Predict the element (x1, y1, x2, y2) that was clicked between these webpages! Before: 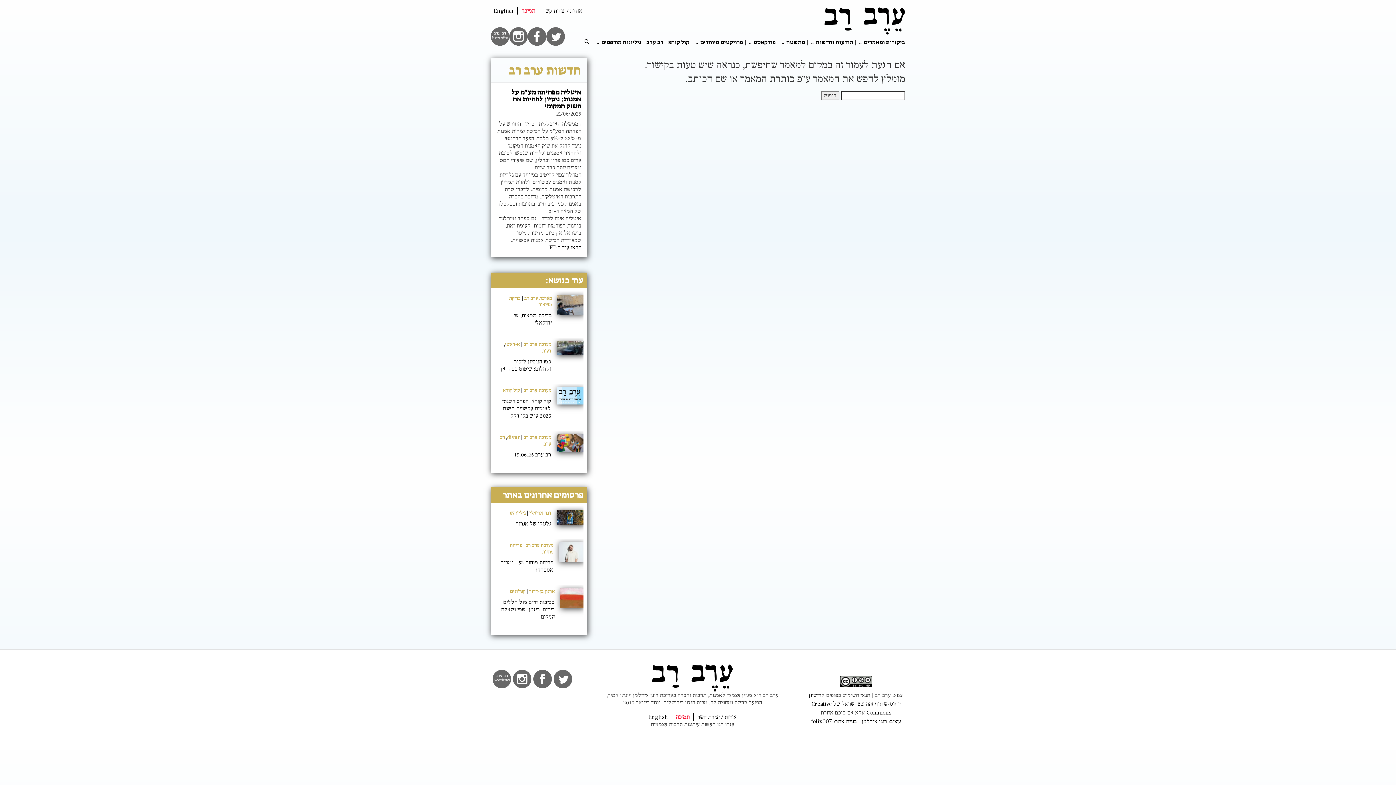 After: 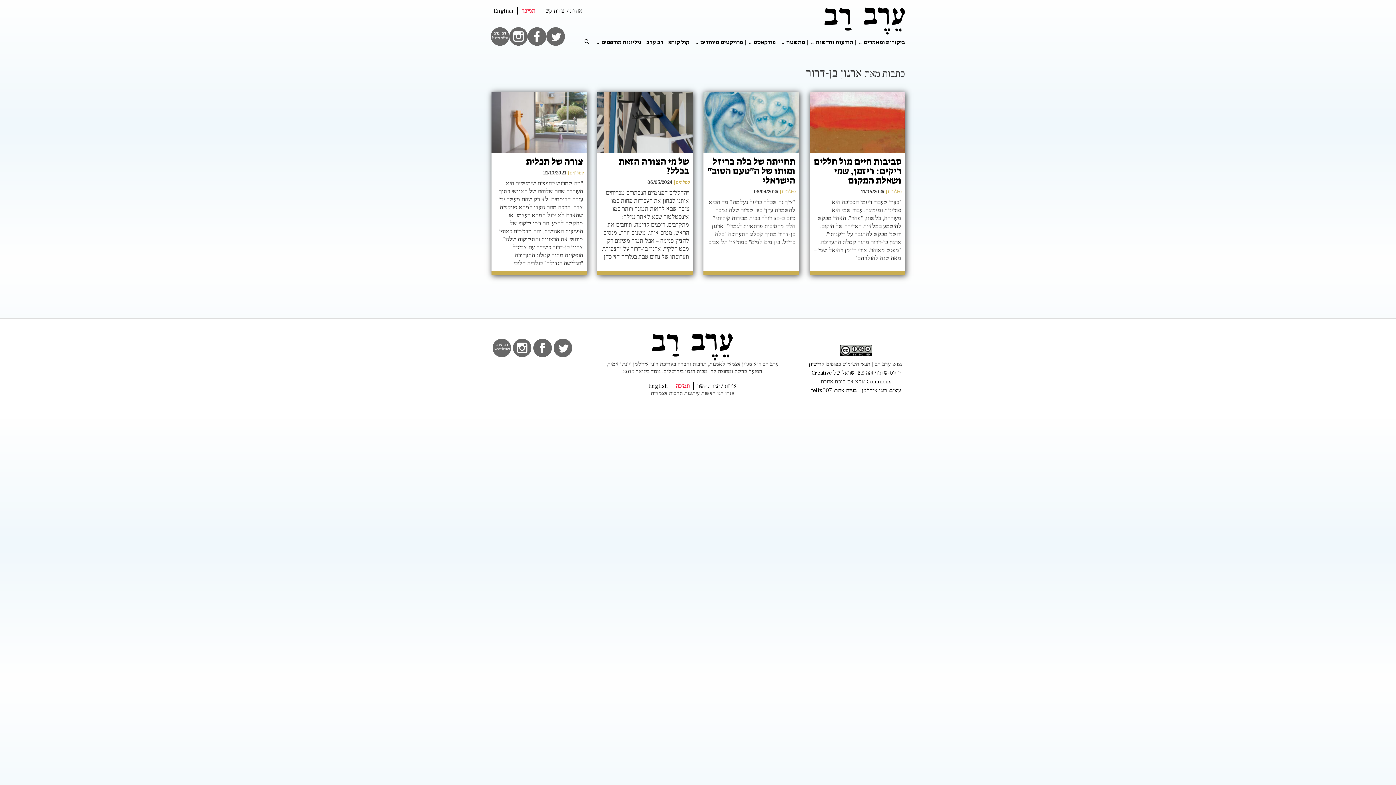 Action: label: ארנון בן-דרור bbox: (529, 588, 554, 595)